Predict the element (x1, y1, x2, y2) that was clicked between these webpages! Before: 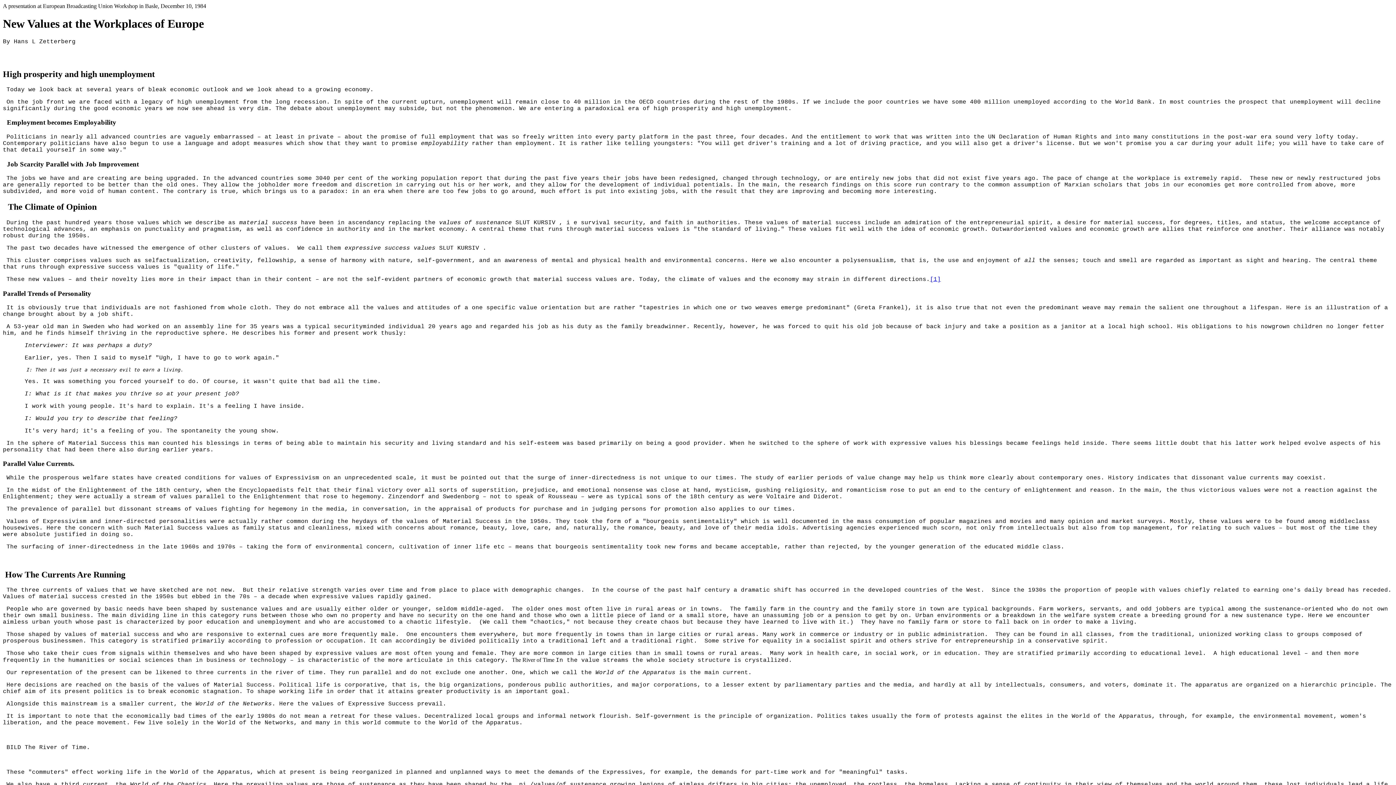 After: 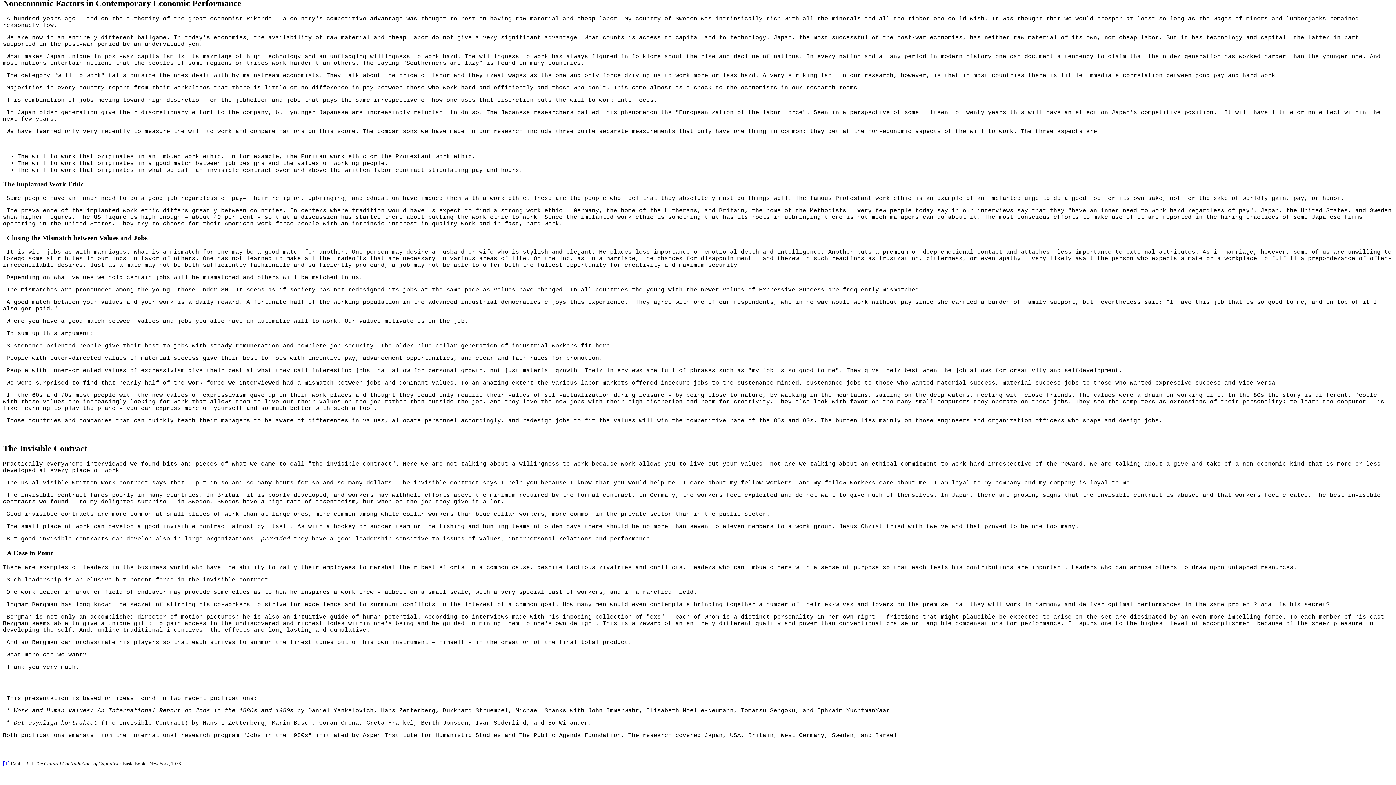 Action: bbox: (930, 276, 941, 283) label: [1]